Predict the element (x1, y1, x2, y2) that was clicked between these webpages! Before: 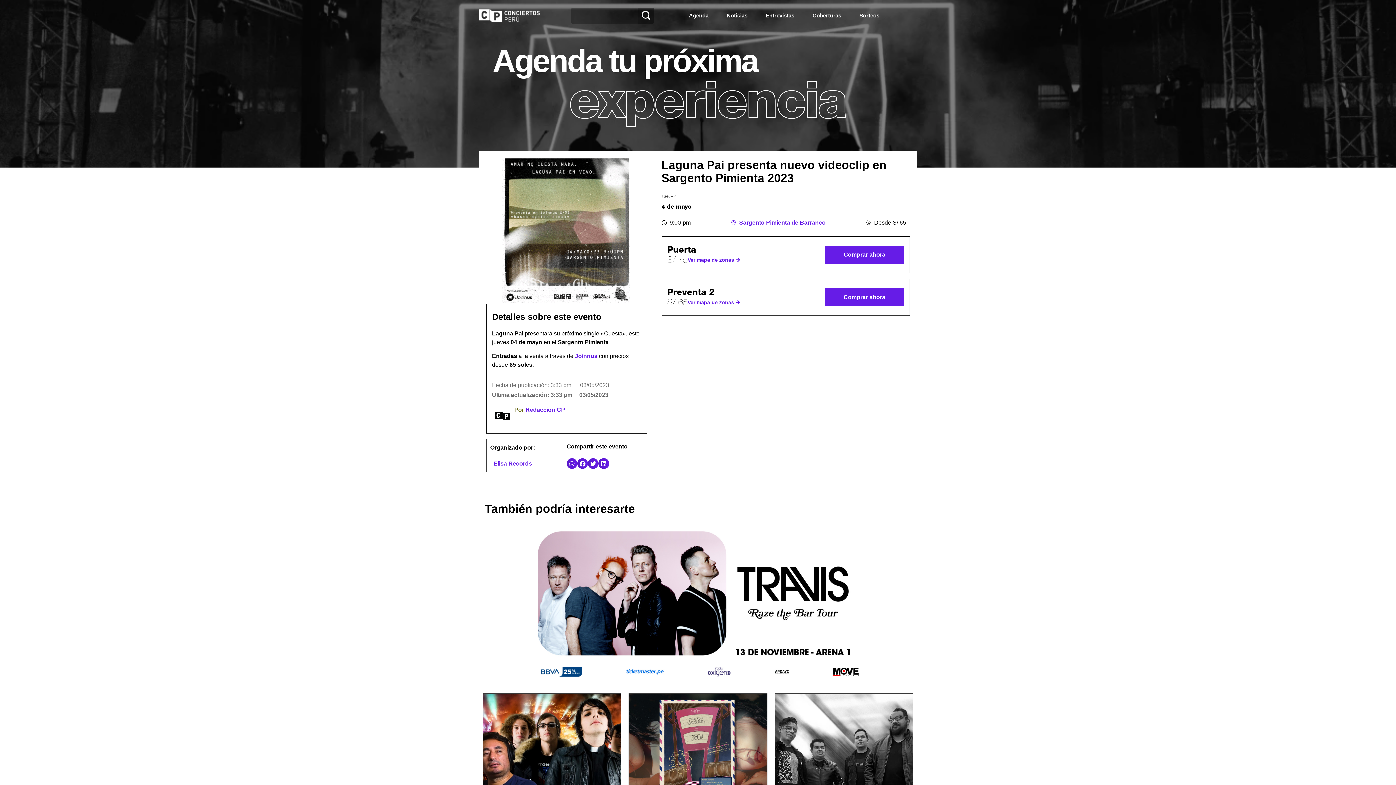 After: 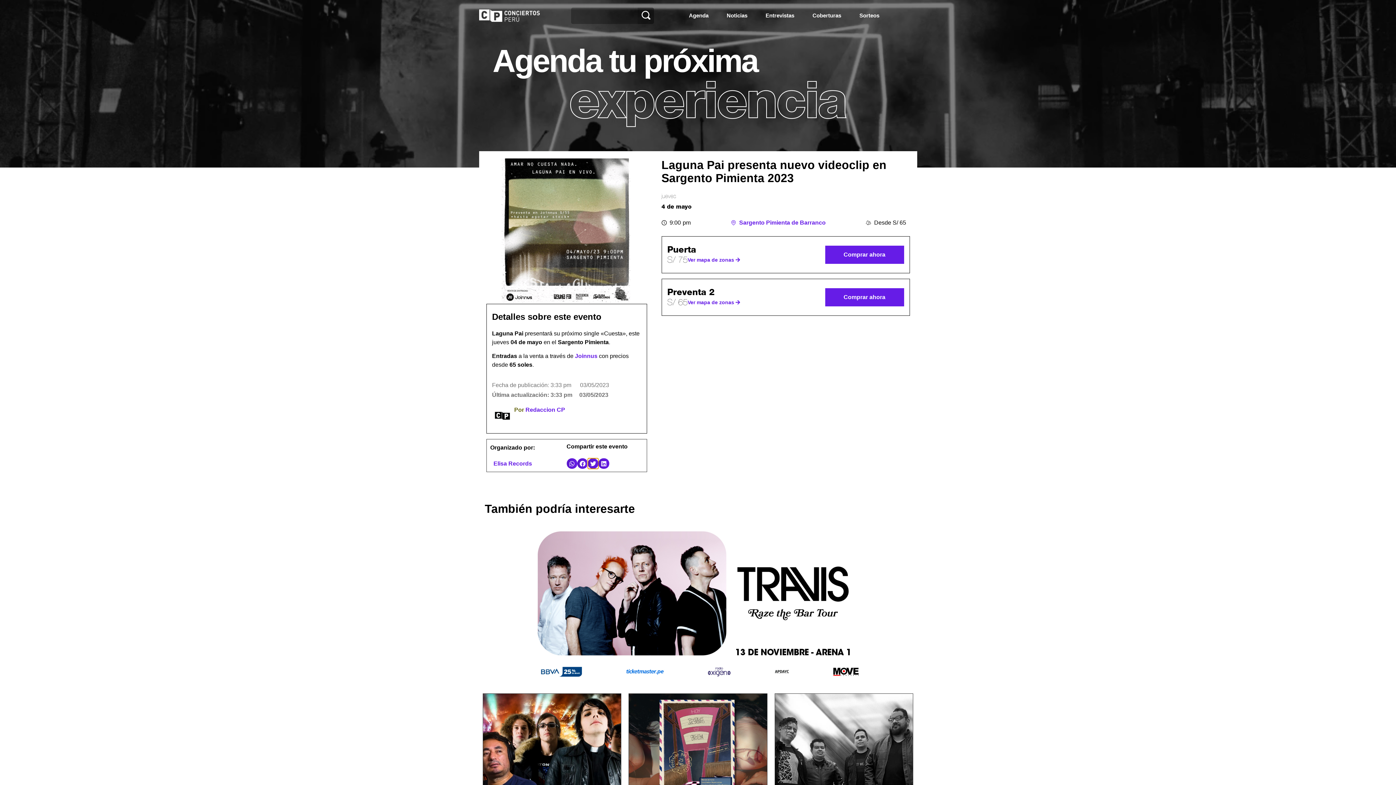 Action: label: Share on twitter bbox: (588, 458, 598, 469)